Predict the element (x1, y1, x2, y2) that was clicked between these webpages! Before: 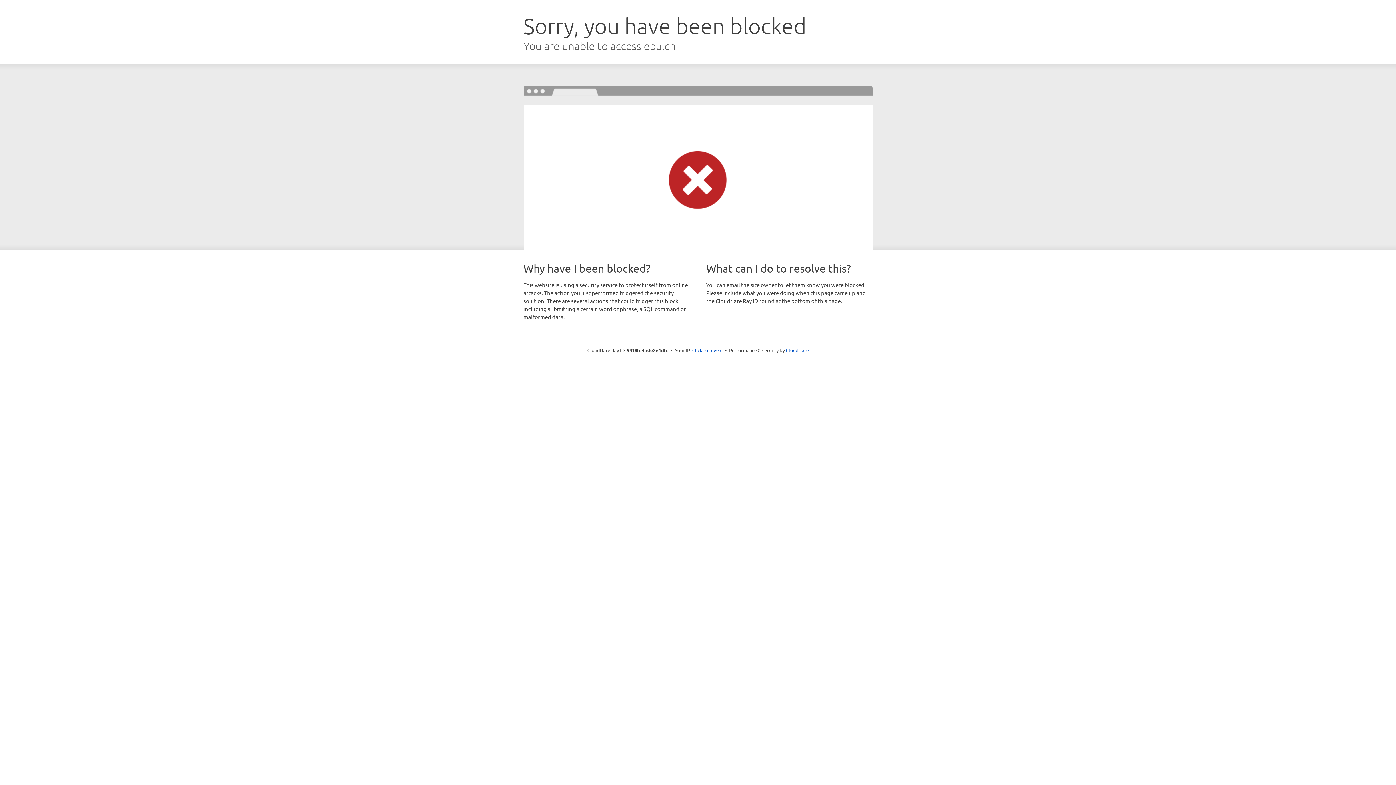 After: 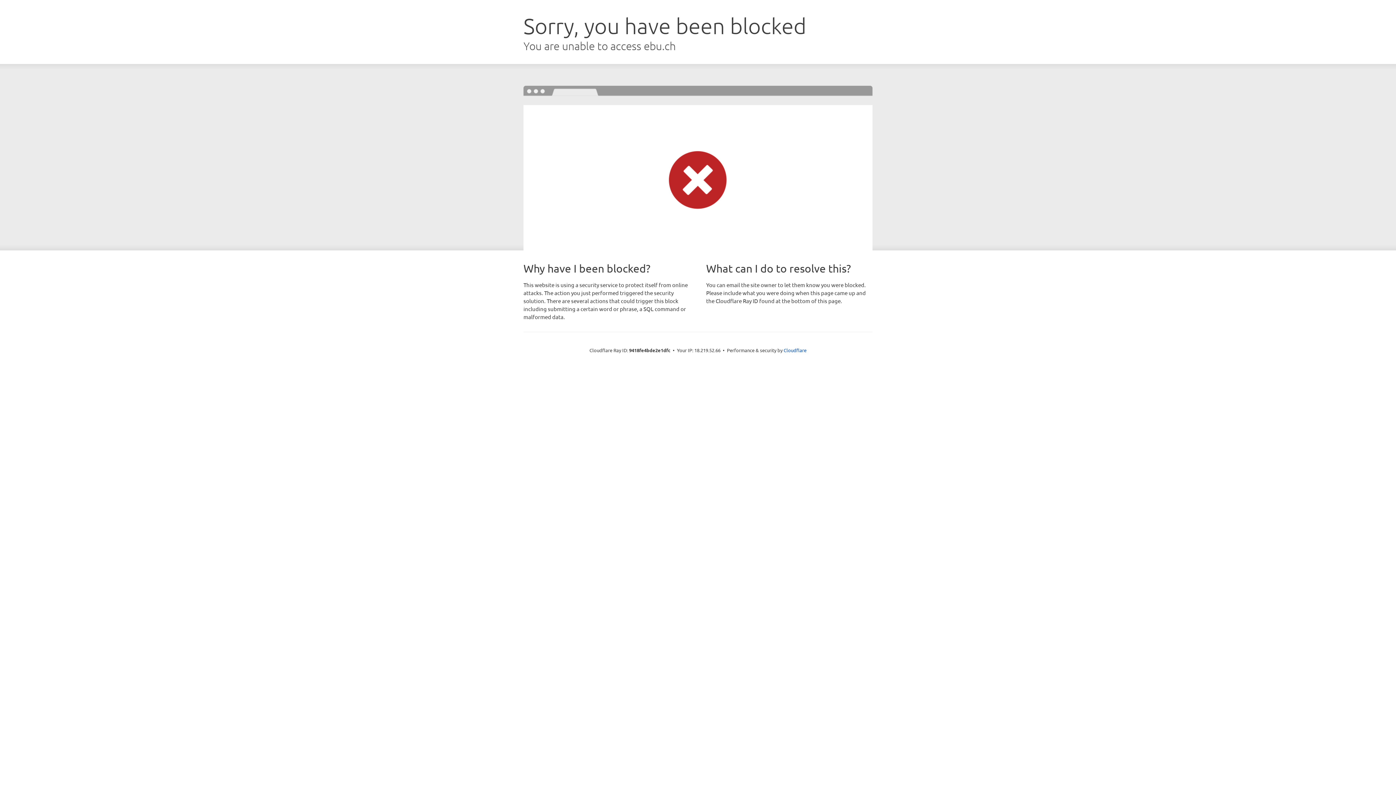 Action: bbox: (692, 346, 722, 353) label: Click to reveal